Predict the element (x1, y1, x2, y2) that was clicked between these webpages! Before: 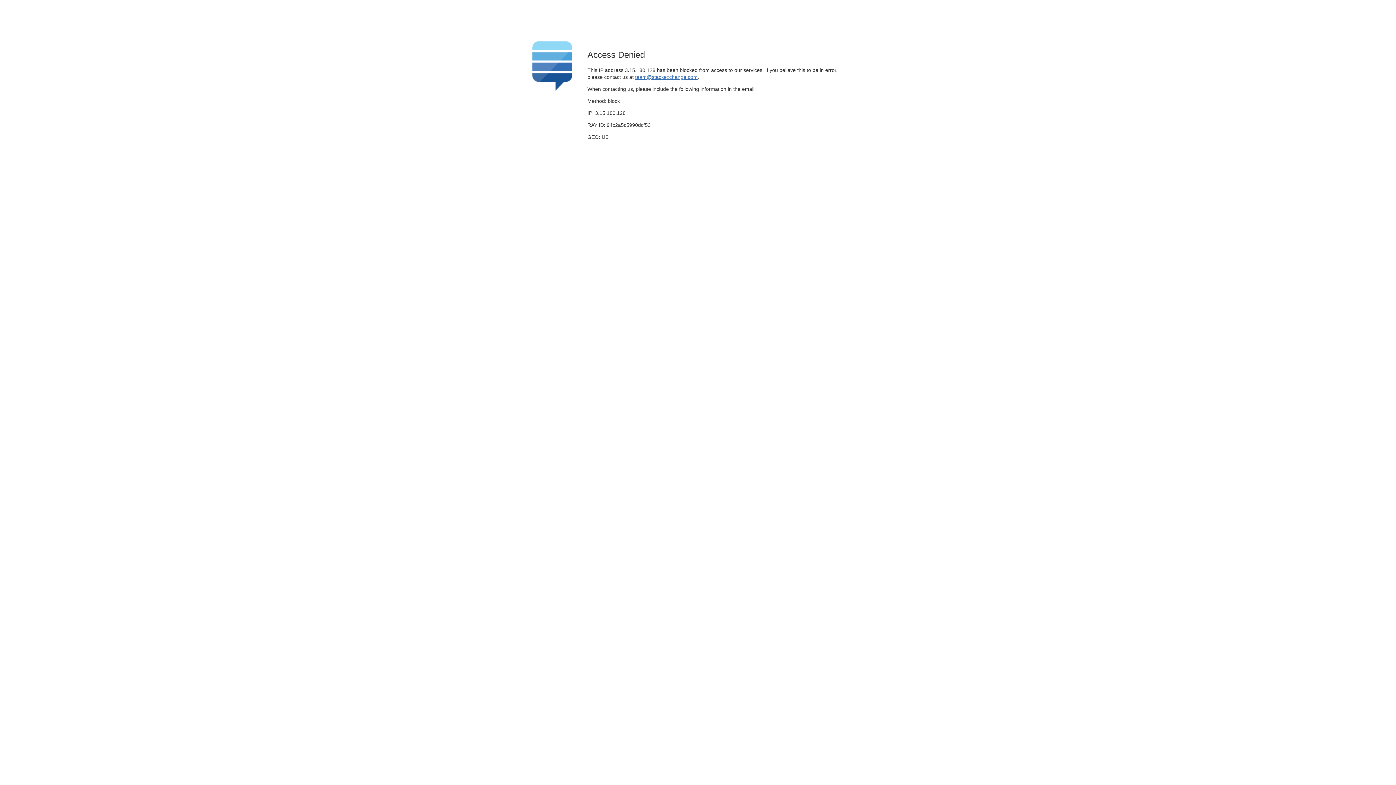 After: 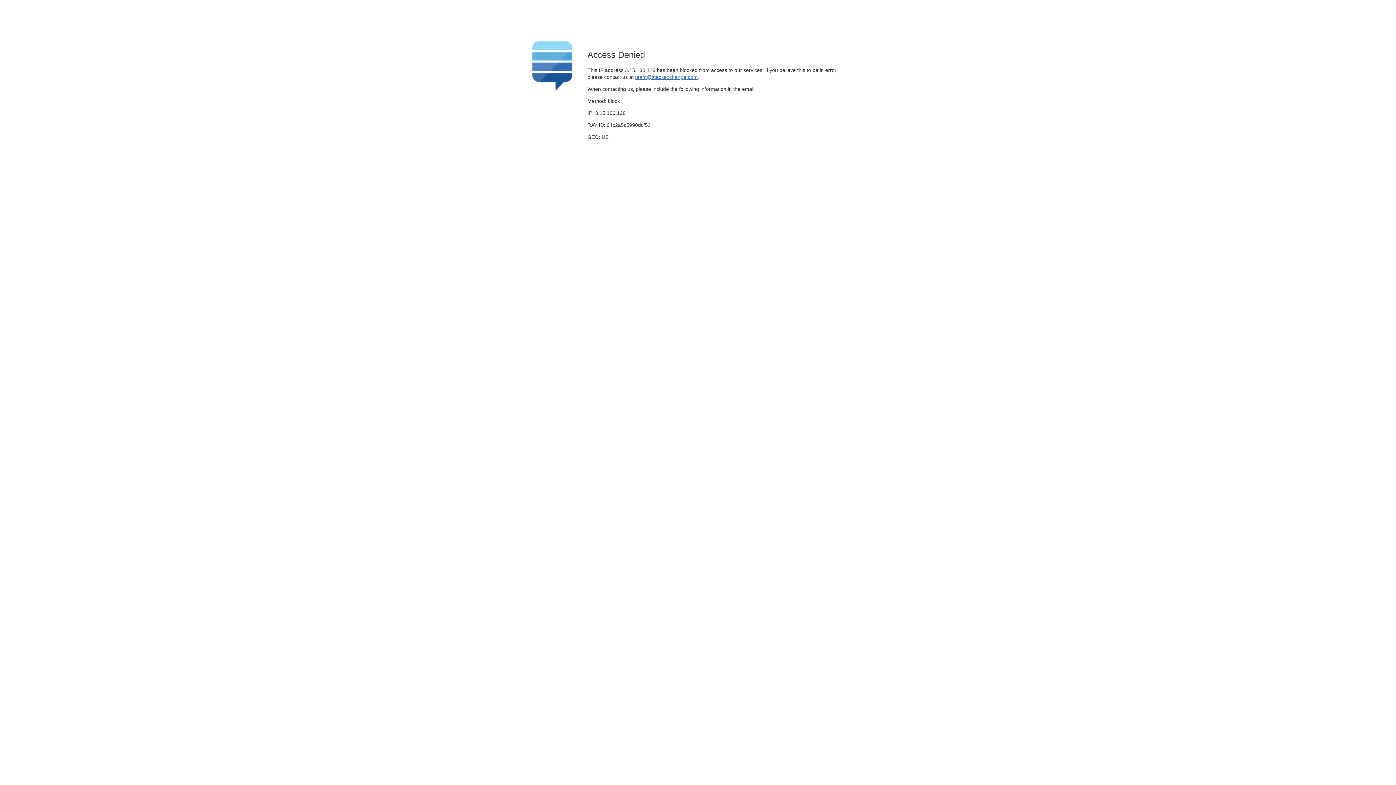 Action: bbox: (635, 74, 697, 79) label: team@stackexchange.com